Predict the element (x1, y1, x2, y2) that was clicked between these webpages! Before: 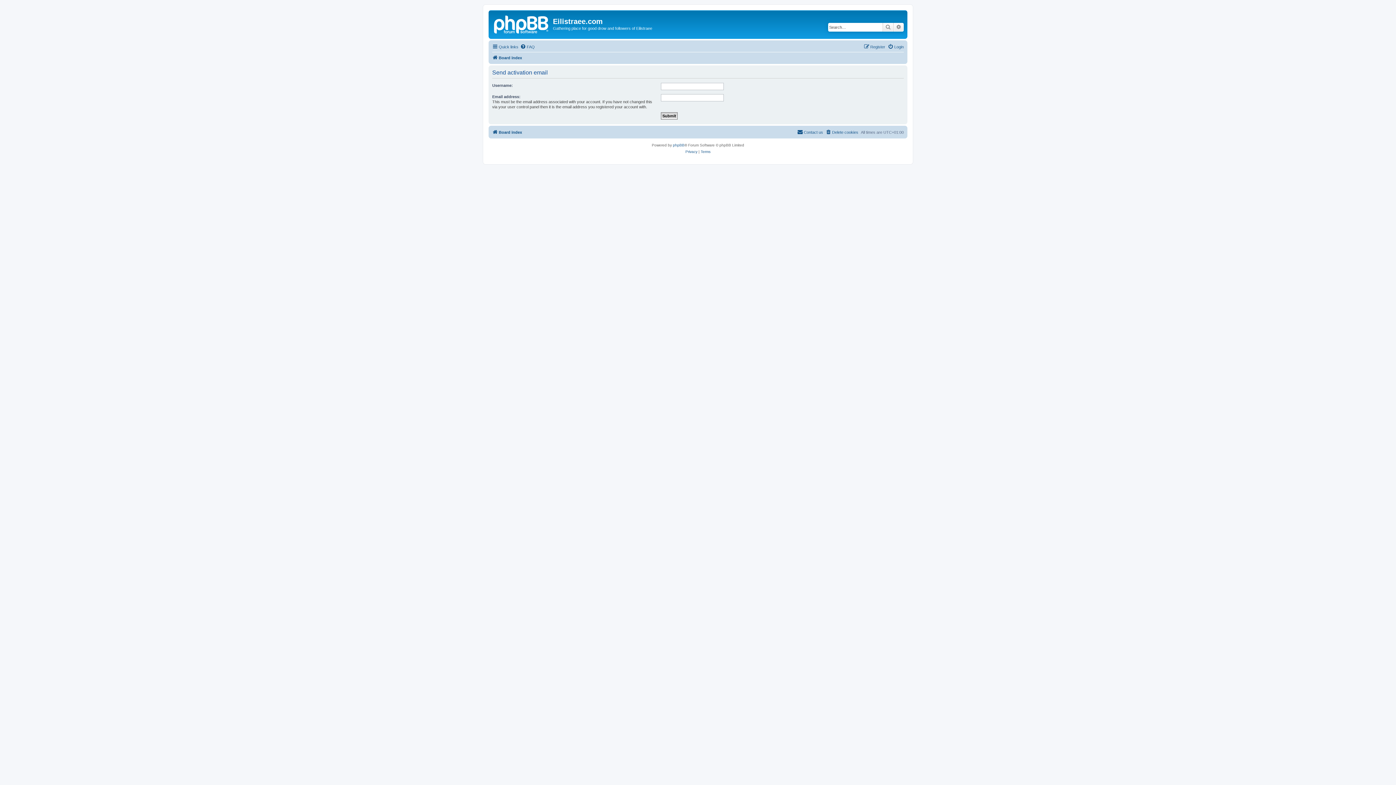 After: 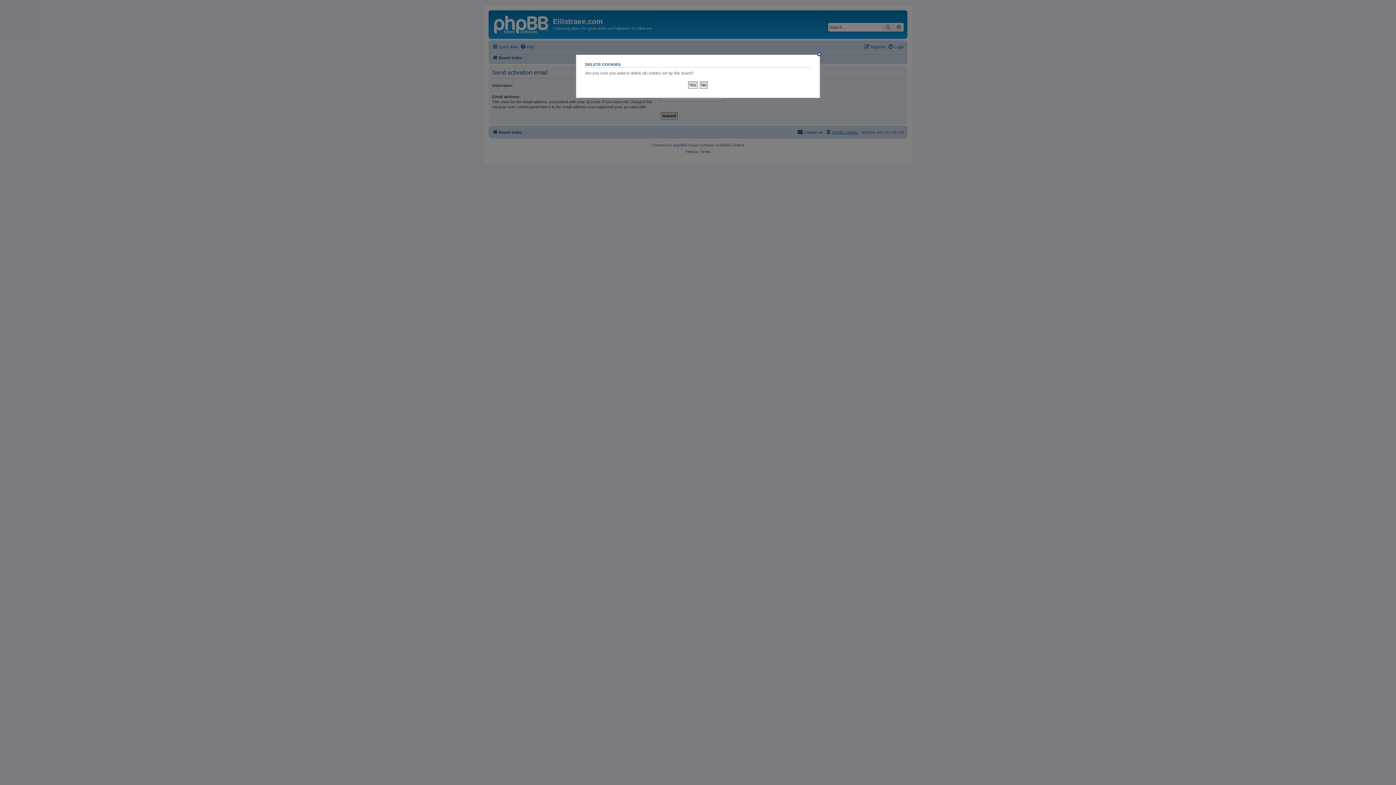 Action: bbox: (825, 127, 858, 136) label: Delete cookies